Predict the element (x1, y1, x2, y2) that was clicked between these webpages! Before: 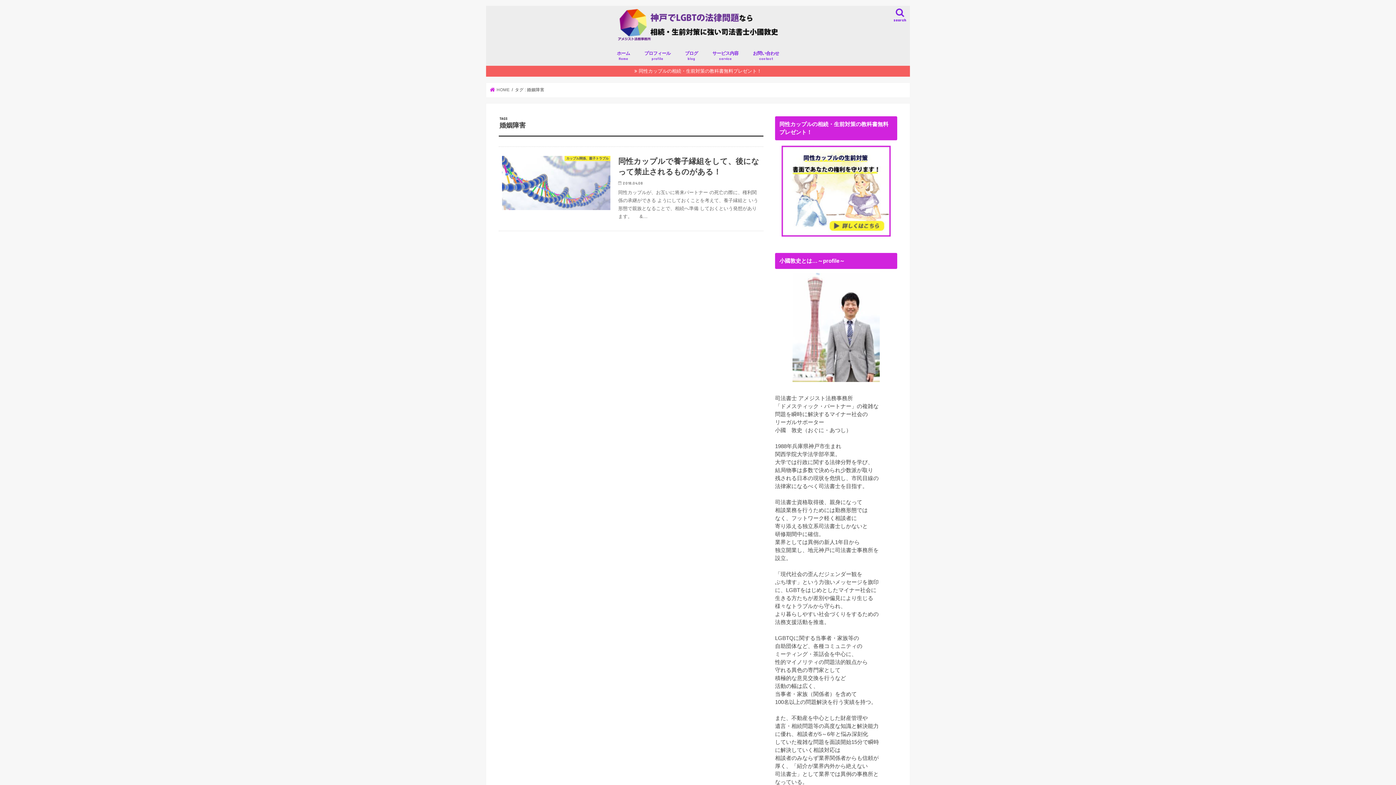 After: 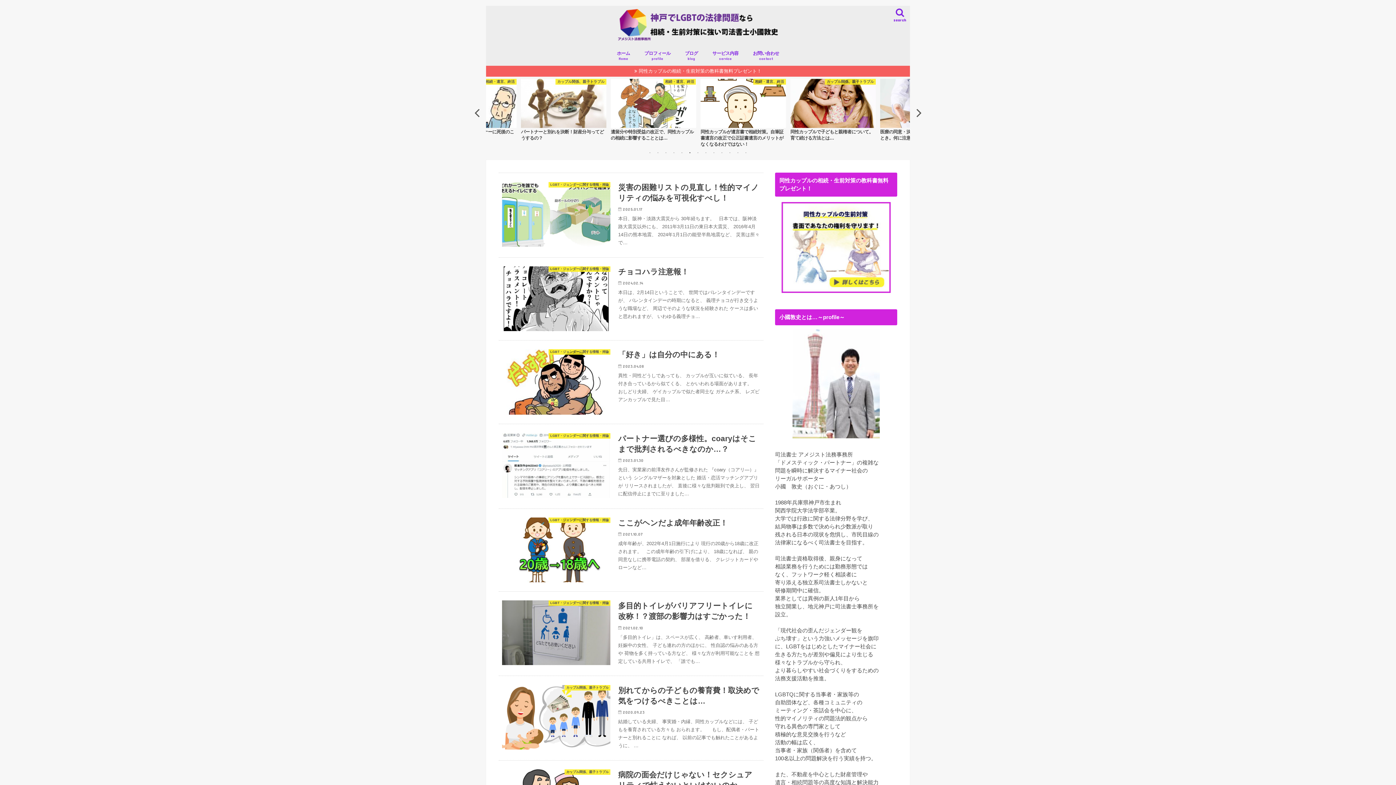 Action: bbox: (677, 45, 705, 65) label: ブログ
blog